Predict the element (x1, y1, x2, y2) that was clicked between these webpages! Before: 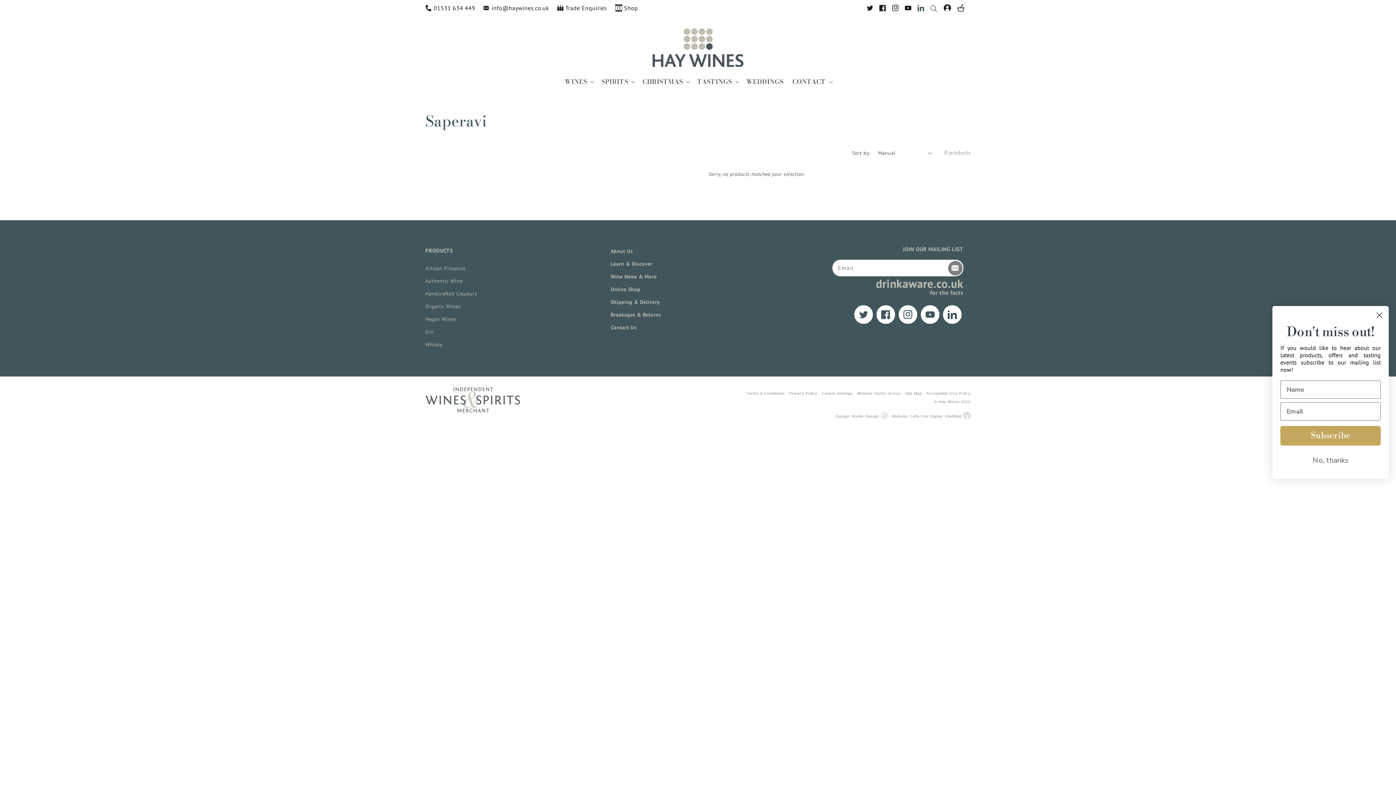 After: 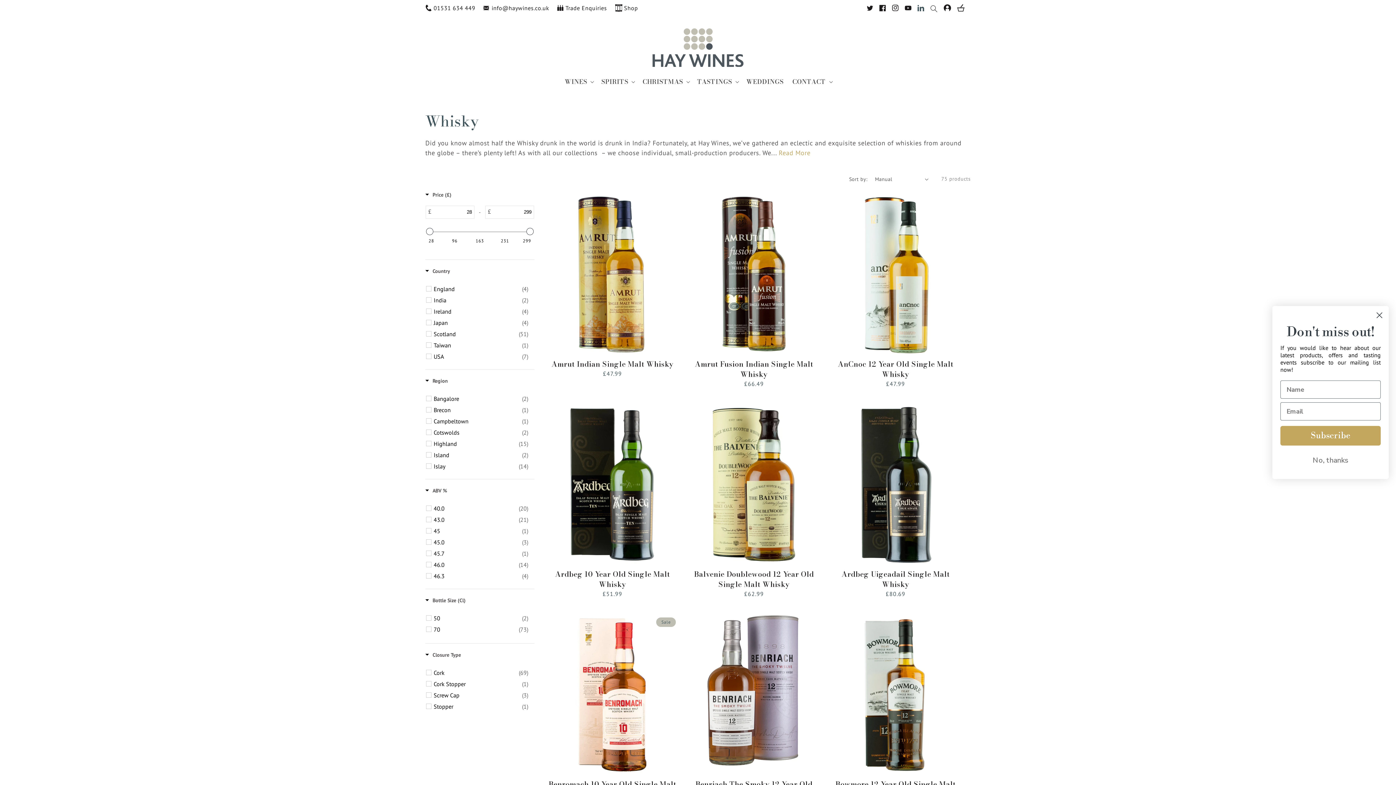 Action: bbox: (425, 338, 442, 351) label: Whisky